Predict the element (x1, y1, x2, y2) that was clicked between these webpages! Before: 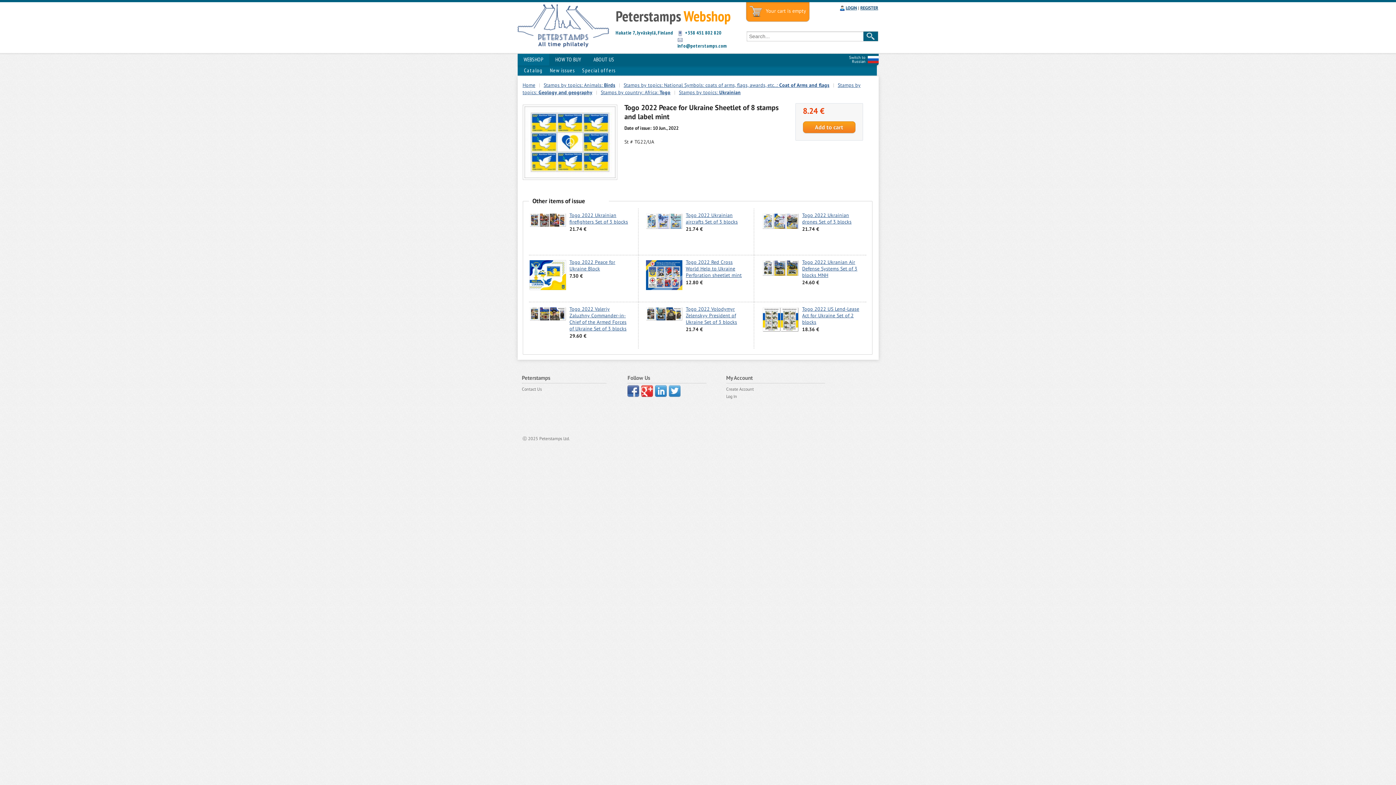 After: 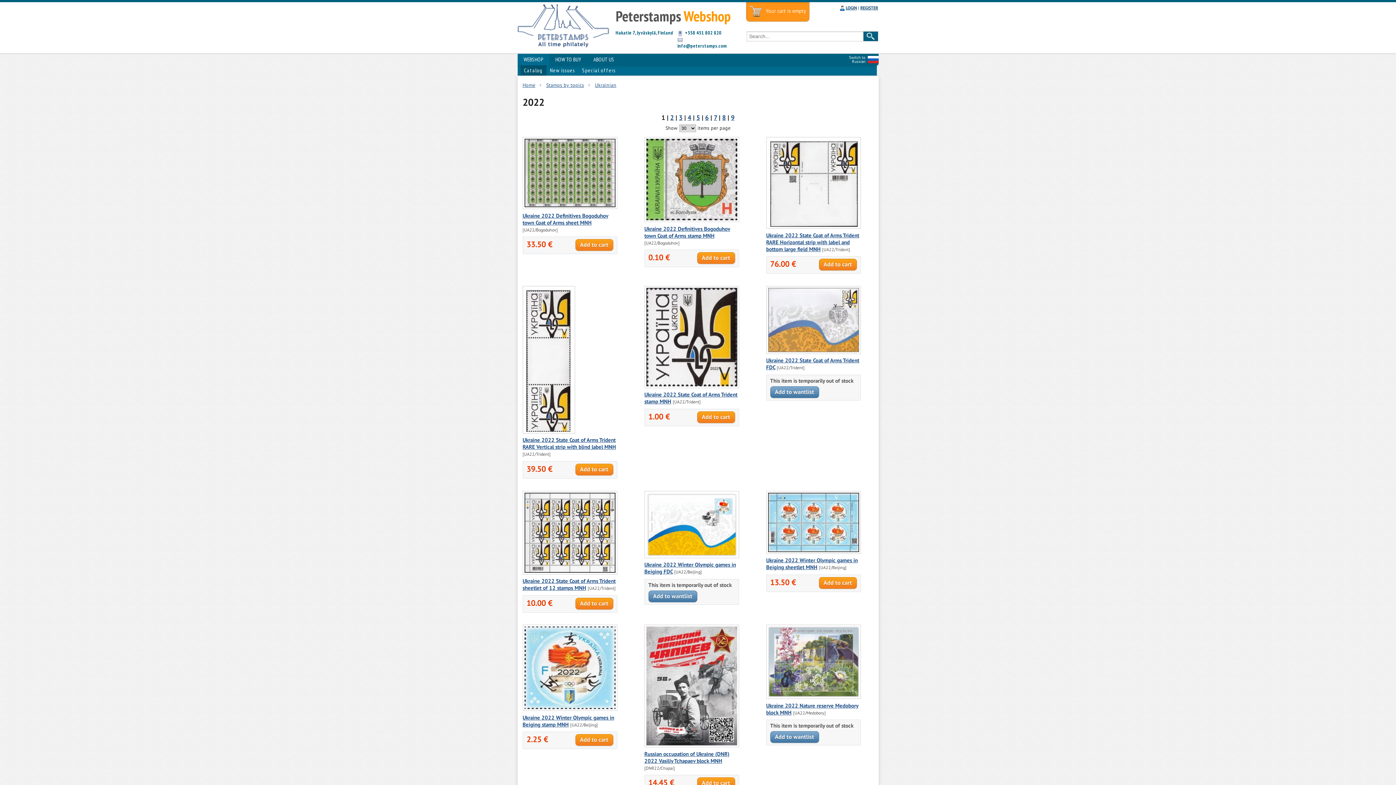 Action: bbox: (679, 89, 740, 95) label: Stamps by topics: Ukrainian